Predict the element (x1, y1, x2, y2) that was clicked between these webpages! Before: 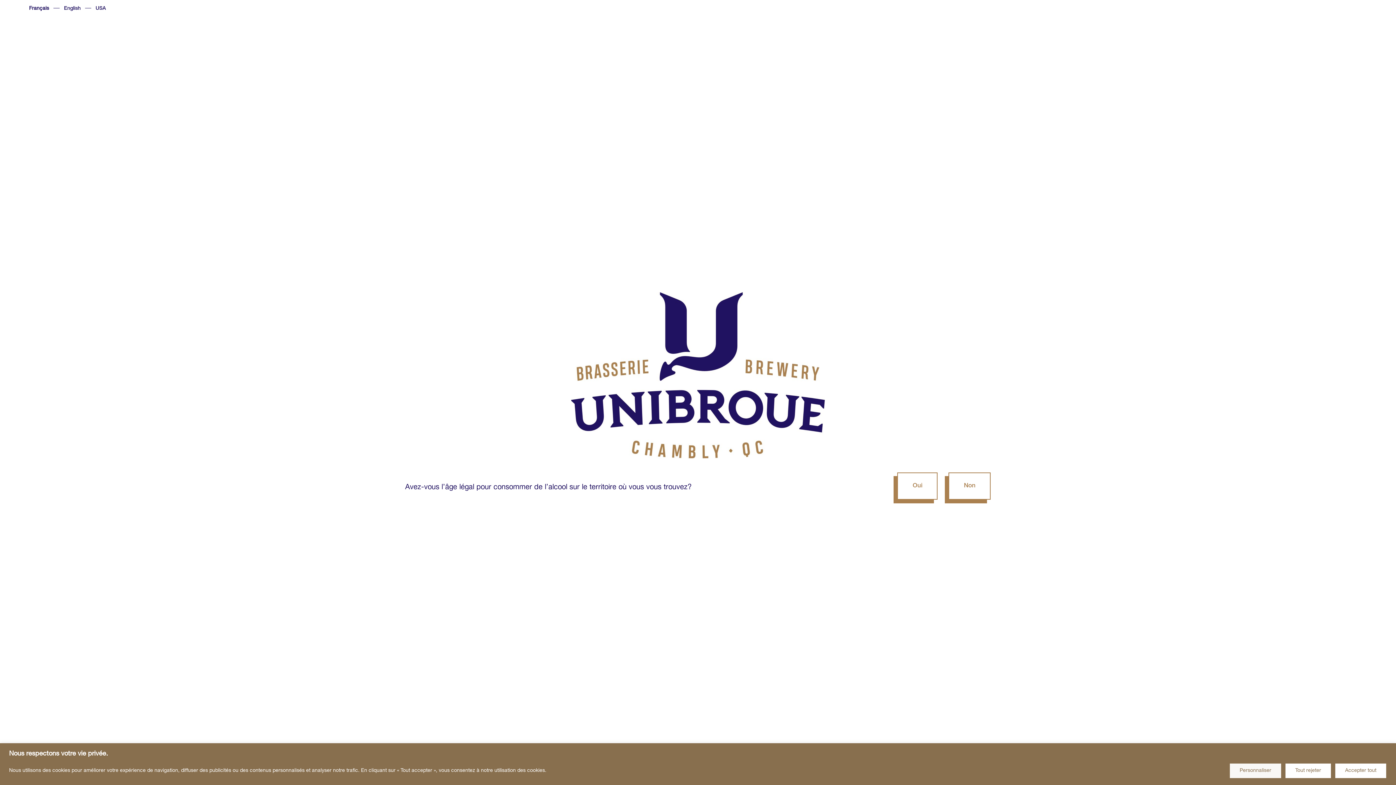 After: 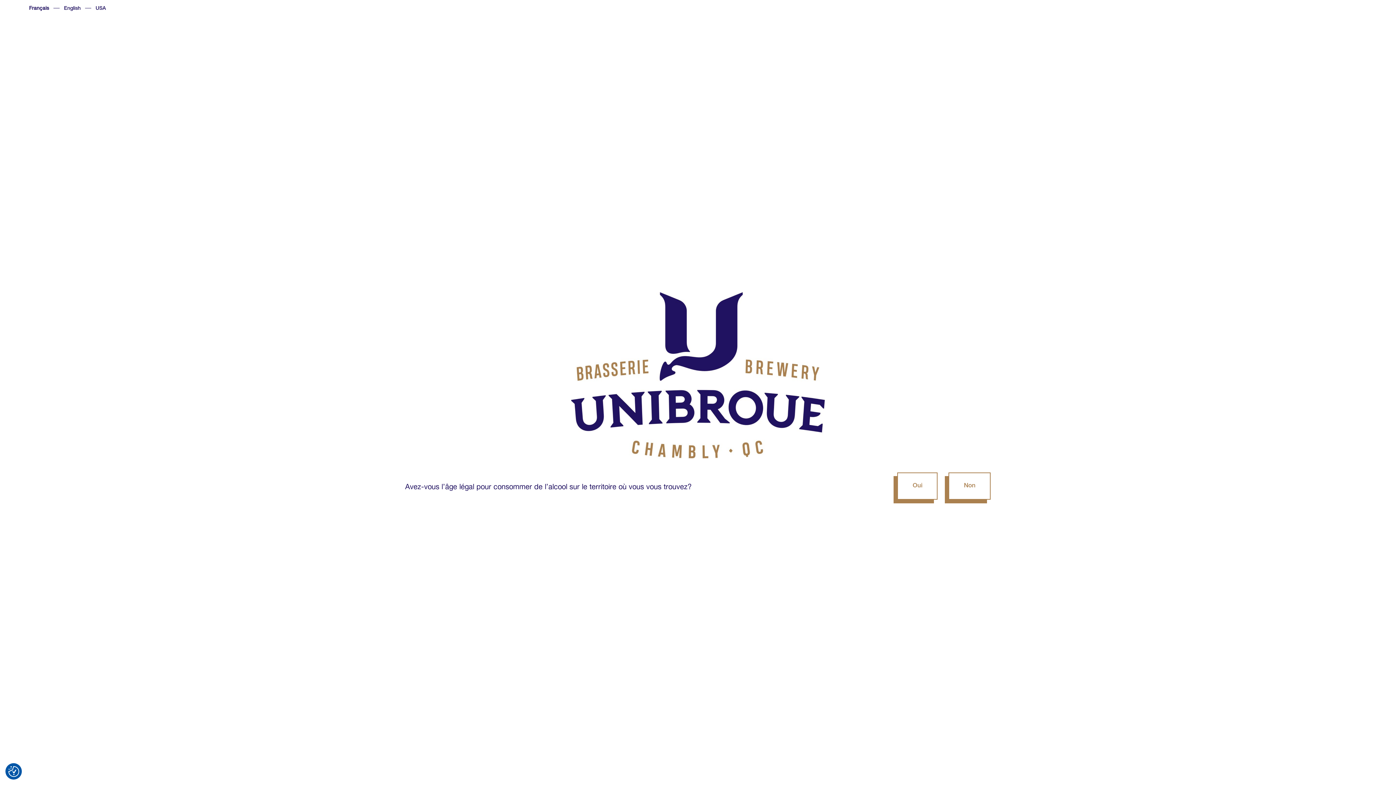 Action: bbox: (1285, 763, 1332, 779) label: Tout rejeter